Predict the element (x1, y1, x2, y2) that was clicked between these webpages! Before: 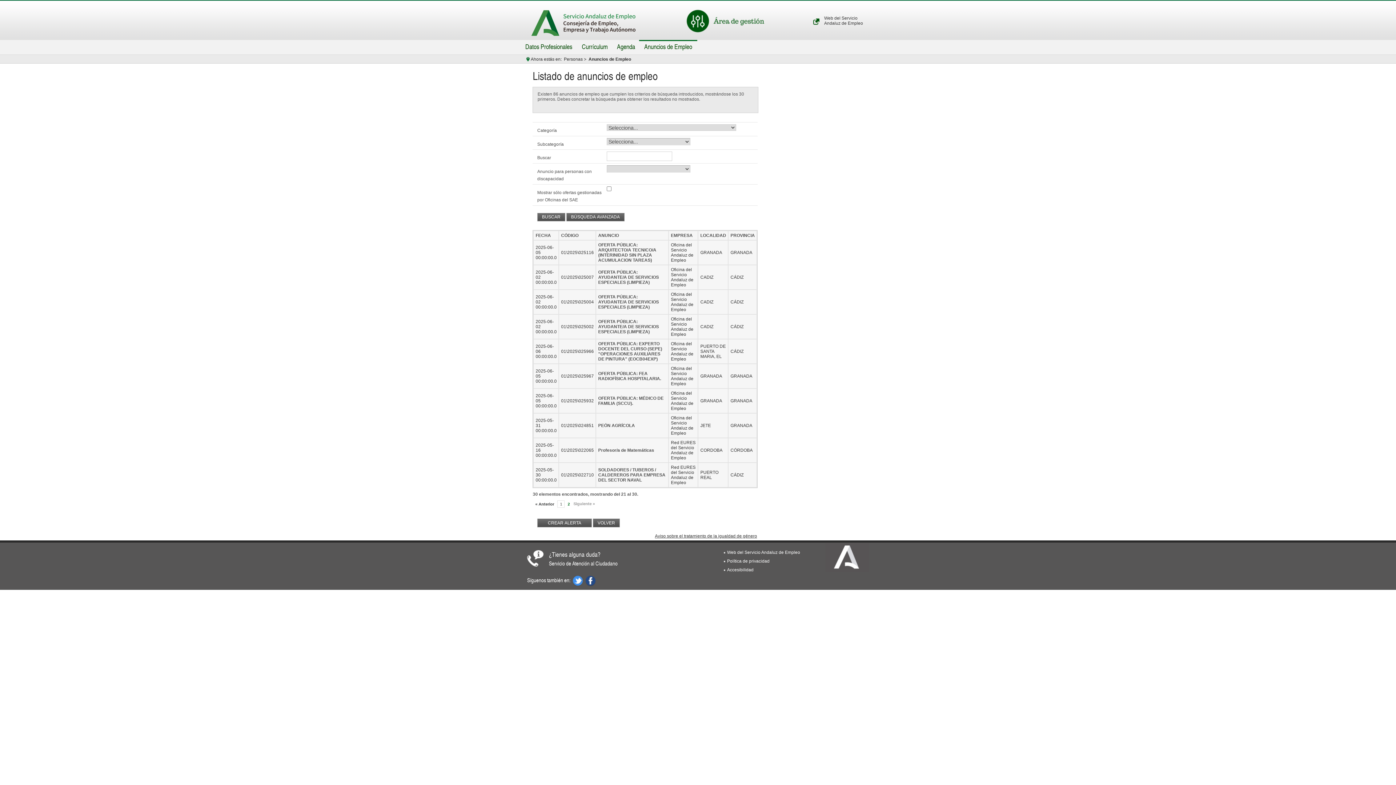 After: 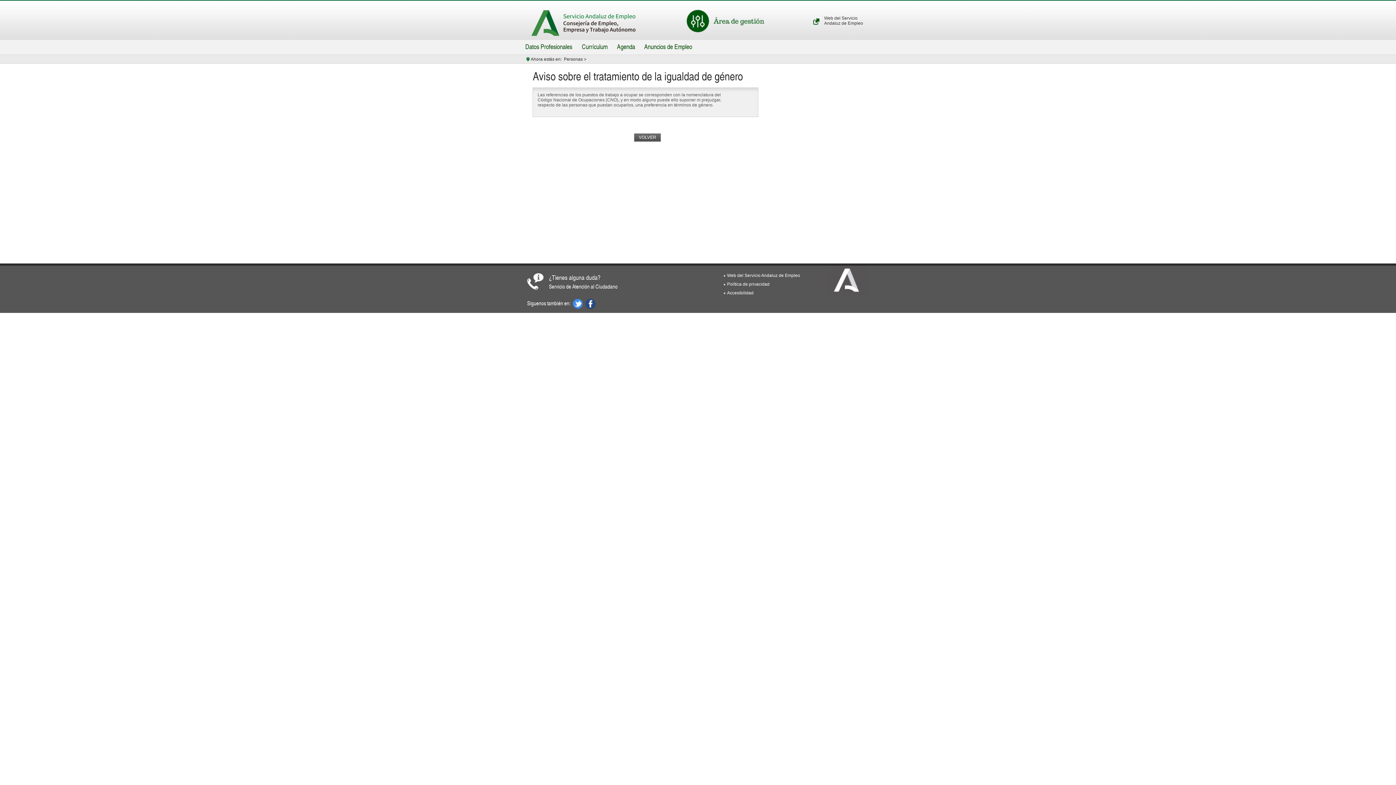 Action: label: Aviso sobre el tratamiento de la igualdad de género bbox: (655, 533, 757, 538)